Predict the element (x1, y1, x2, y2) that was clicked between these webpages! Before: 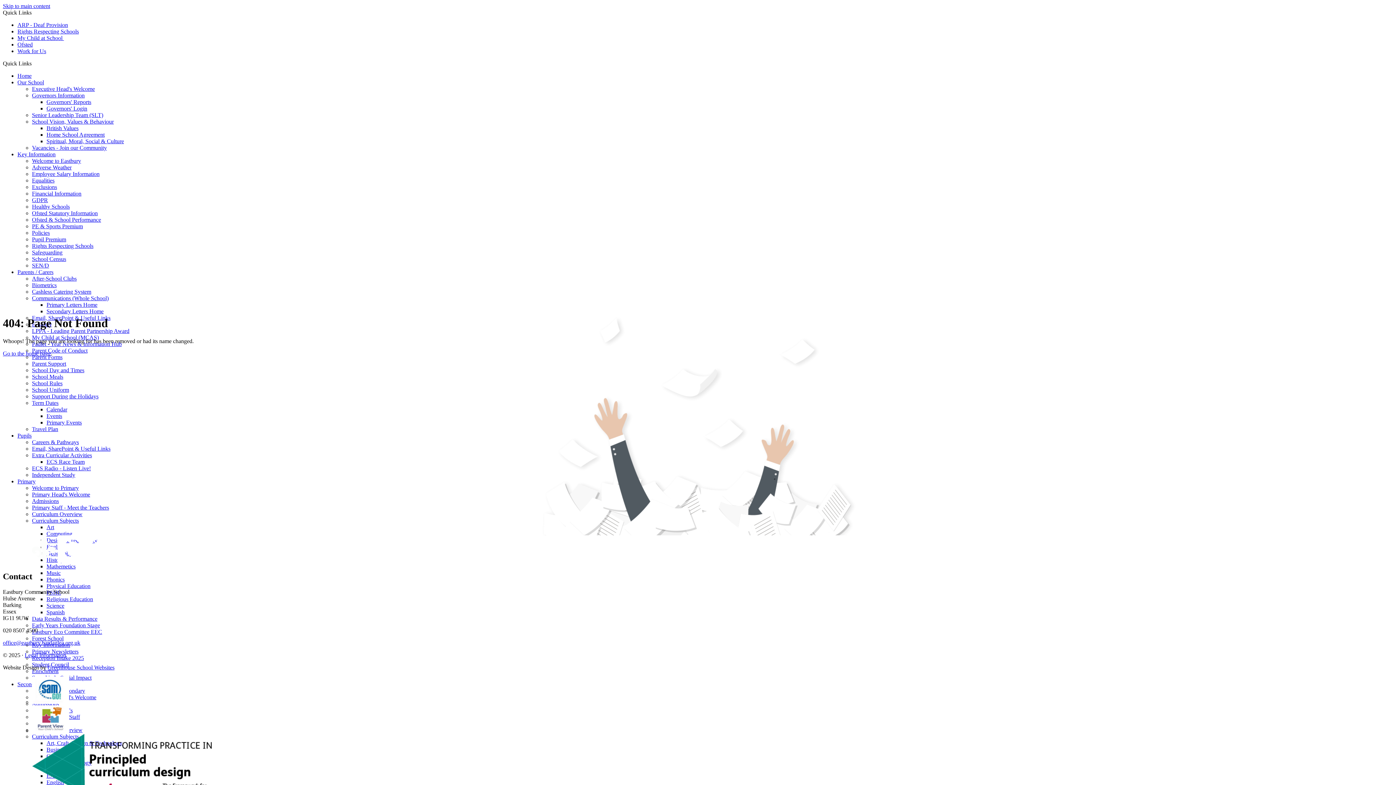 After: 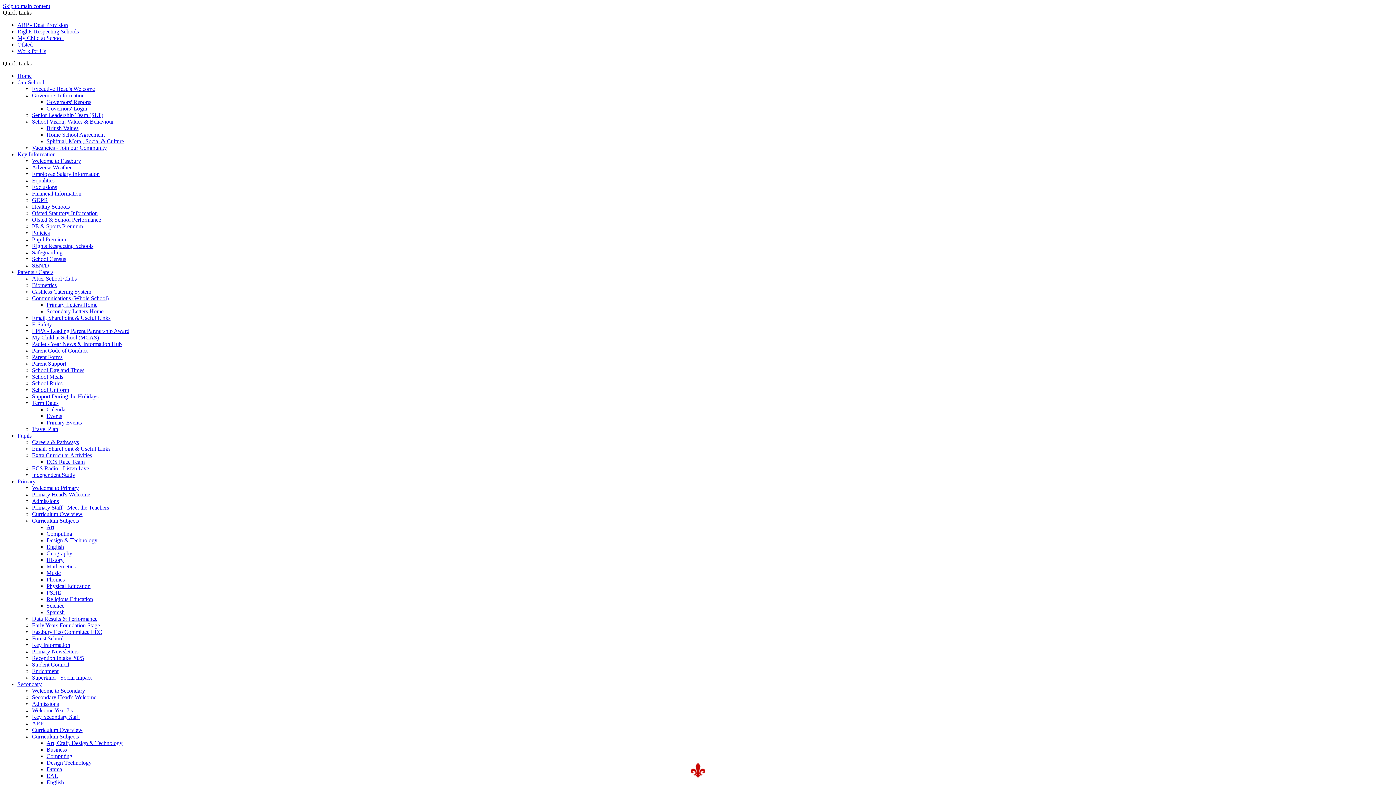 Action: label: Extra Curricular Activities bbox: (32, 452, 92, 458)